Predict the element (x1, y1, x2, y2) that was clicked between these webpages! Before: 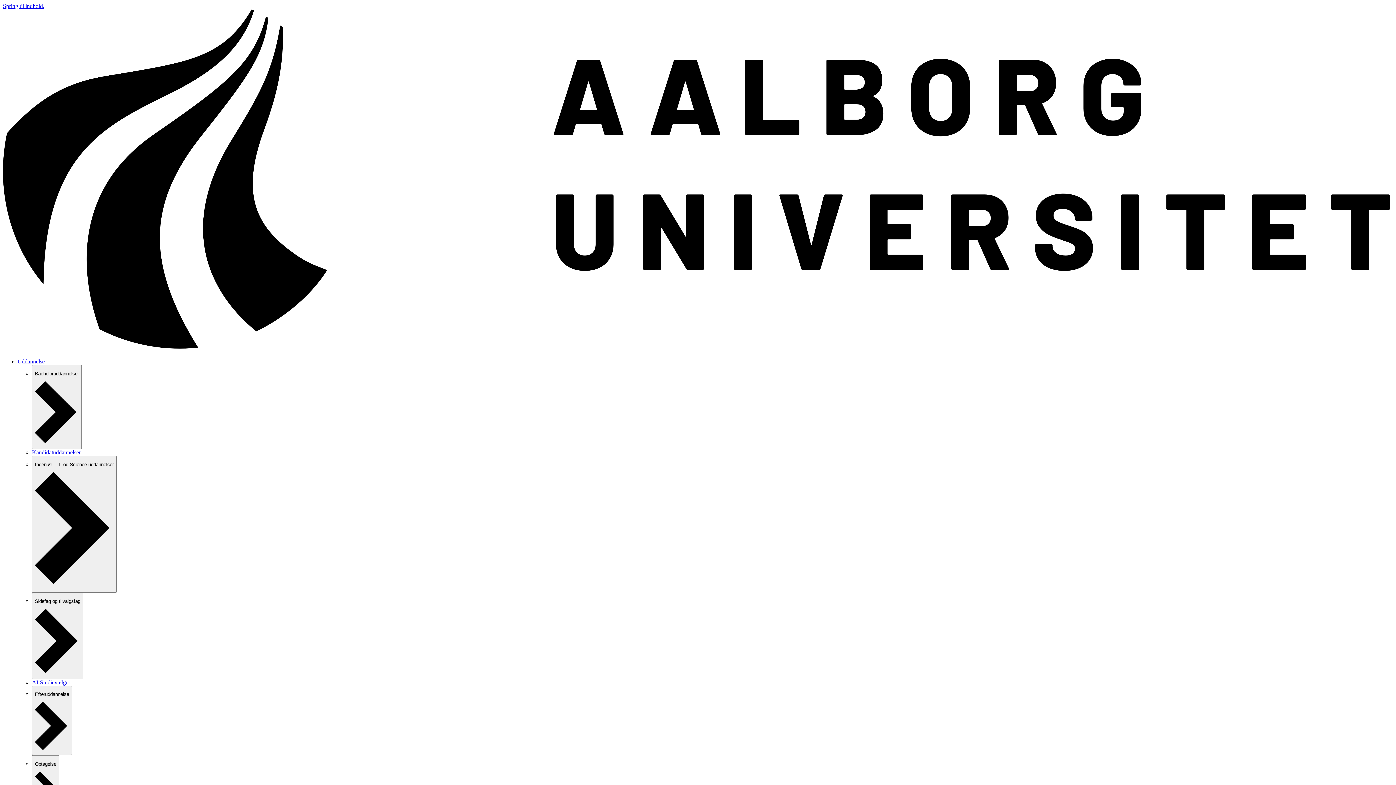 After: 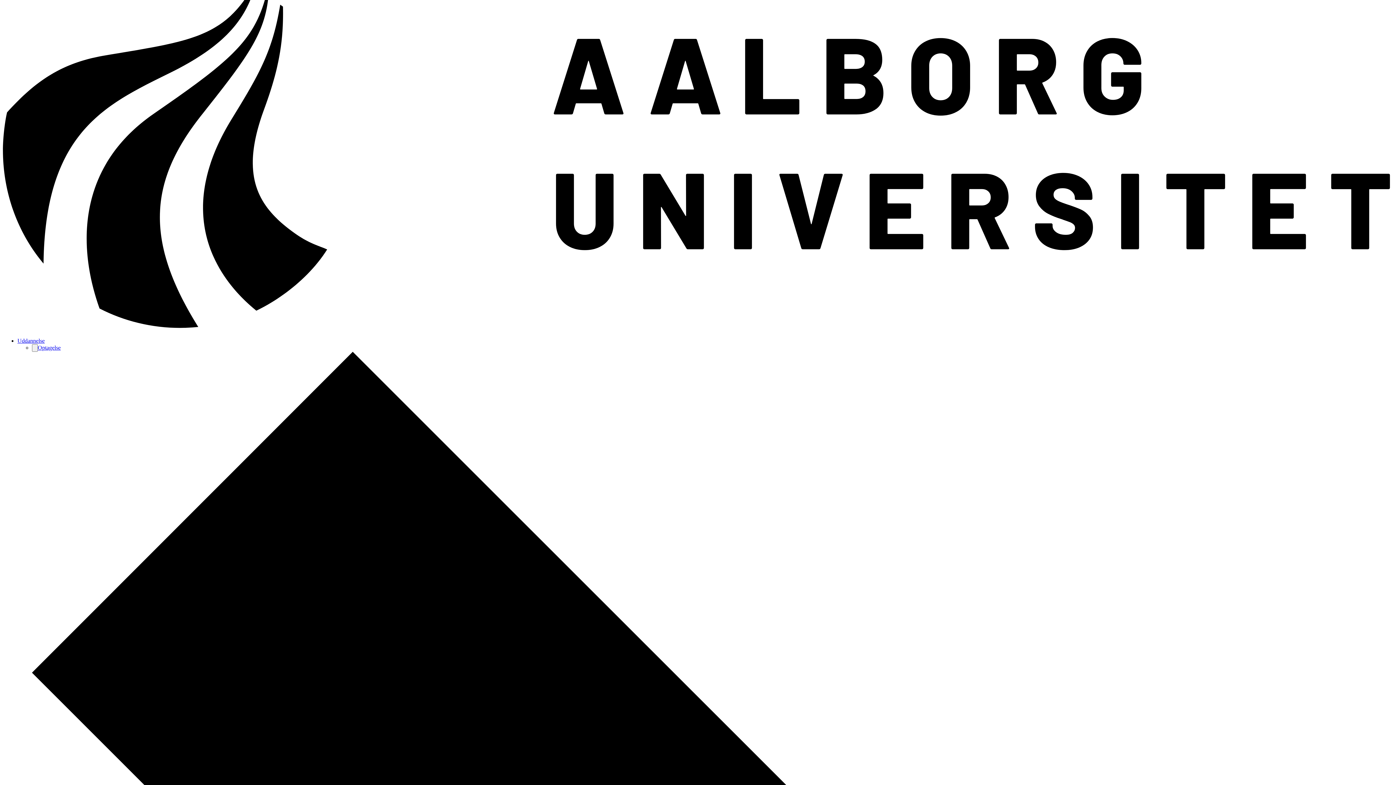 Action: bbox: (32, 755, 59, 806) label: Optagelse